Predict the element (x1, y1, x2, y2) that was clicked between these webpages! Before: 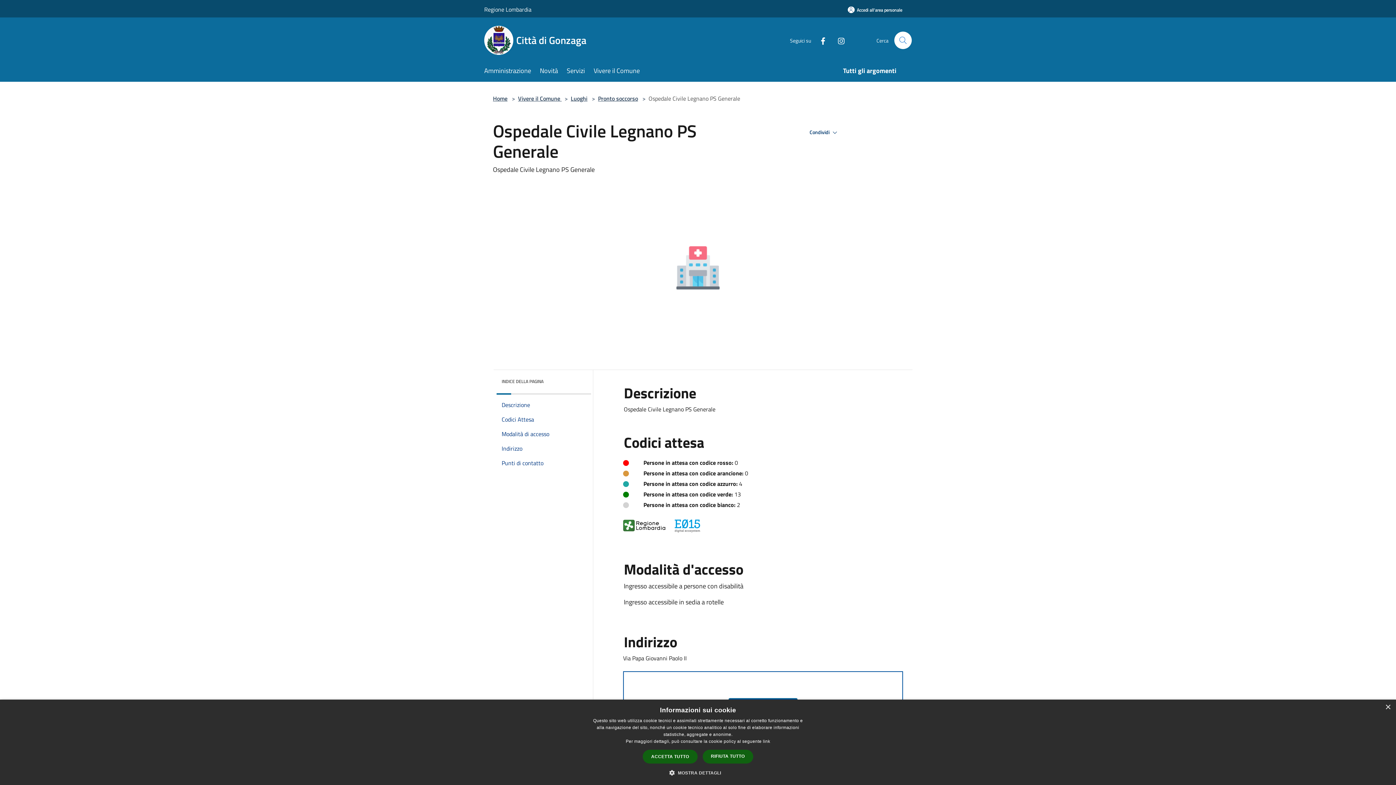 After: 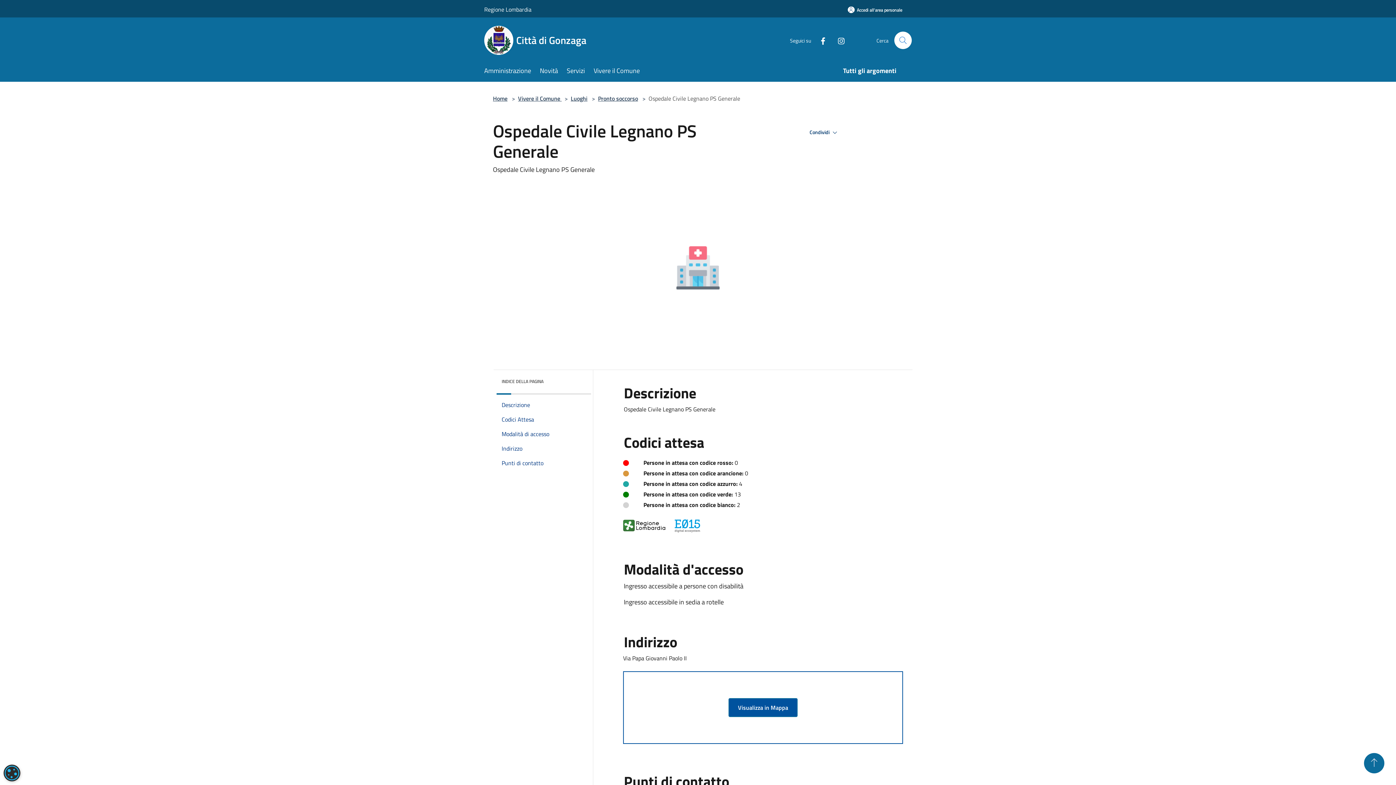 Action: bbox: (643, 750, 697, 764) label: ACCETTA TUTTO